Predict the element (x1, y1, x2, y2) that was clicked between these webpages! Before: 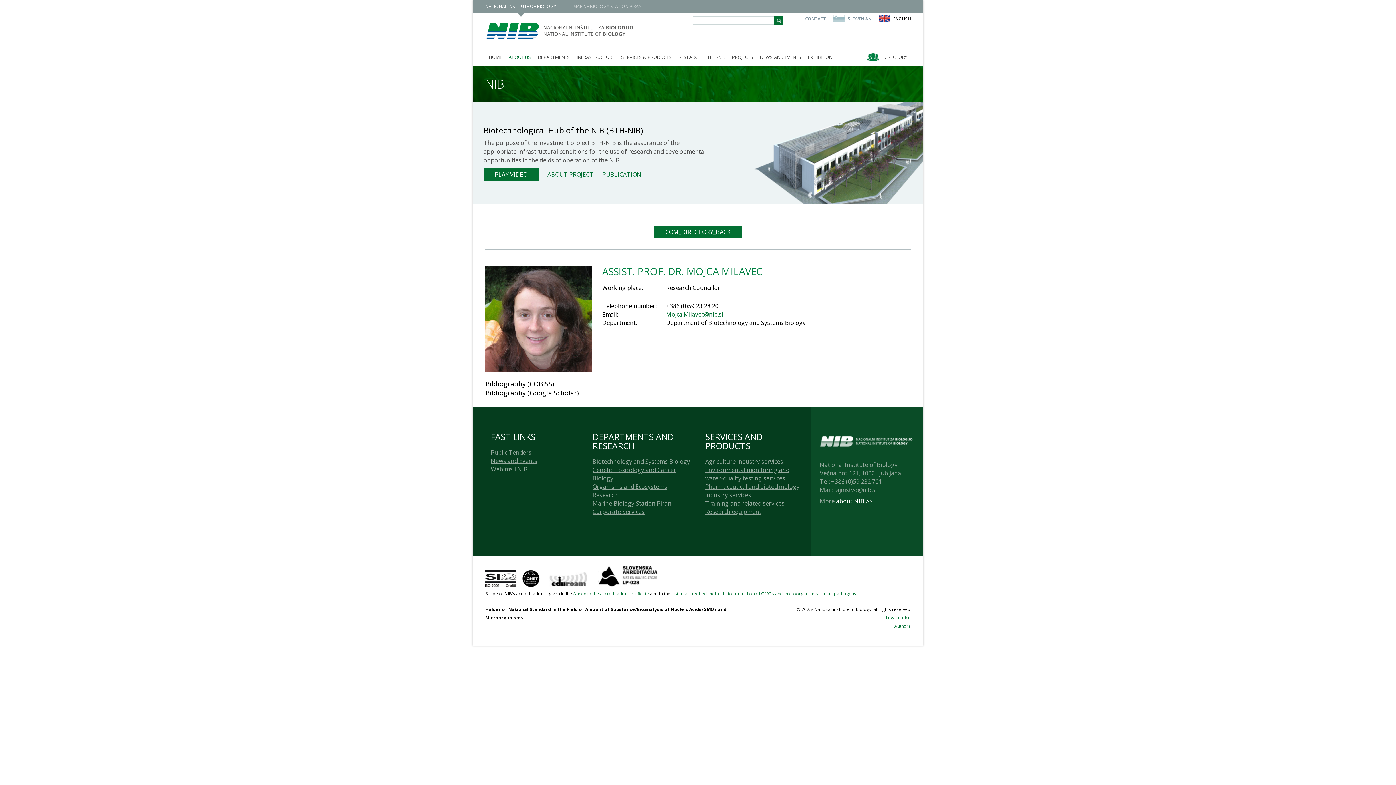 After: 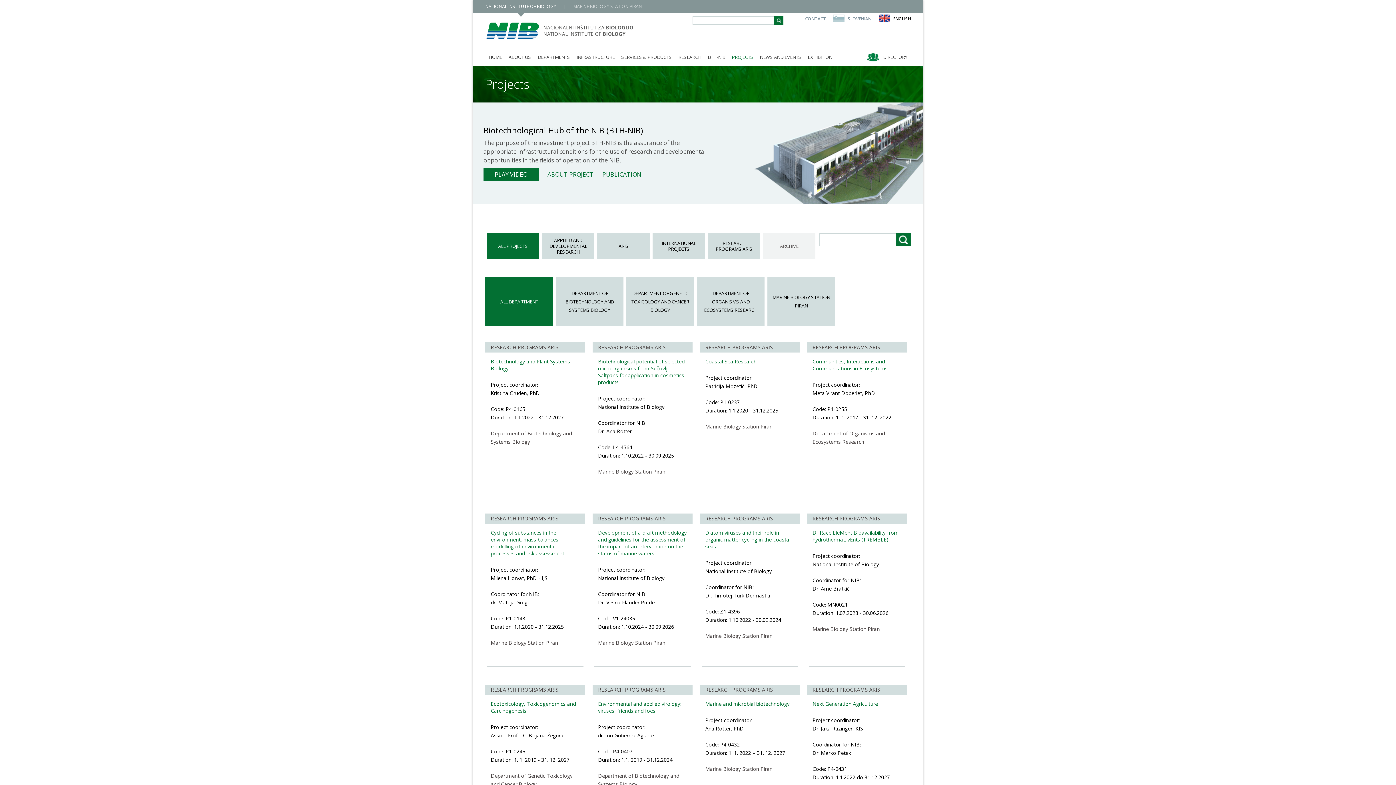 Action: bbox: (728, 47, 756, 66) label: PROJECTS